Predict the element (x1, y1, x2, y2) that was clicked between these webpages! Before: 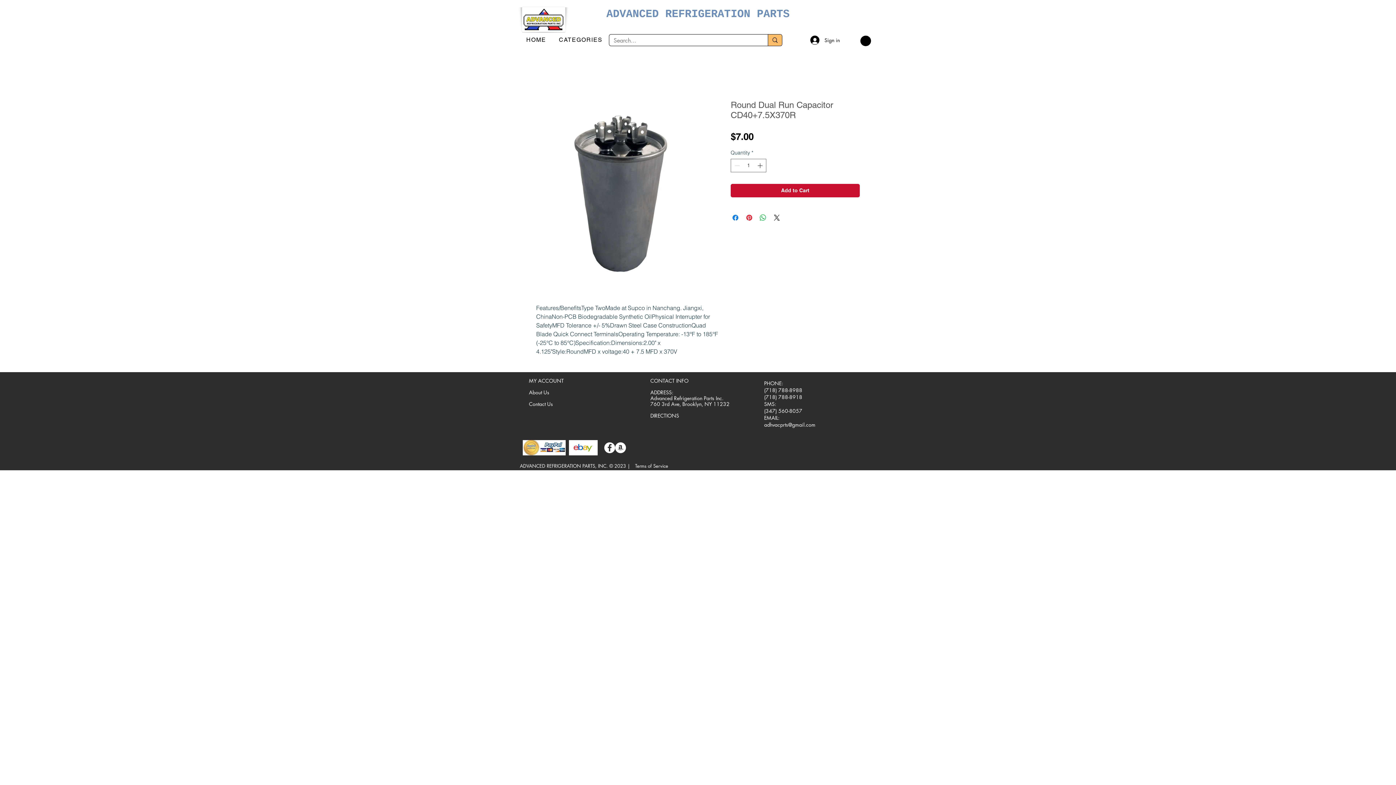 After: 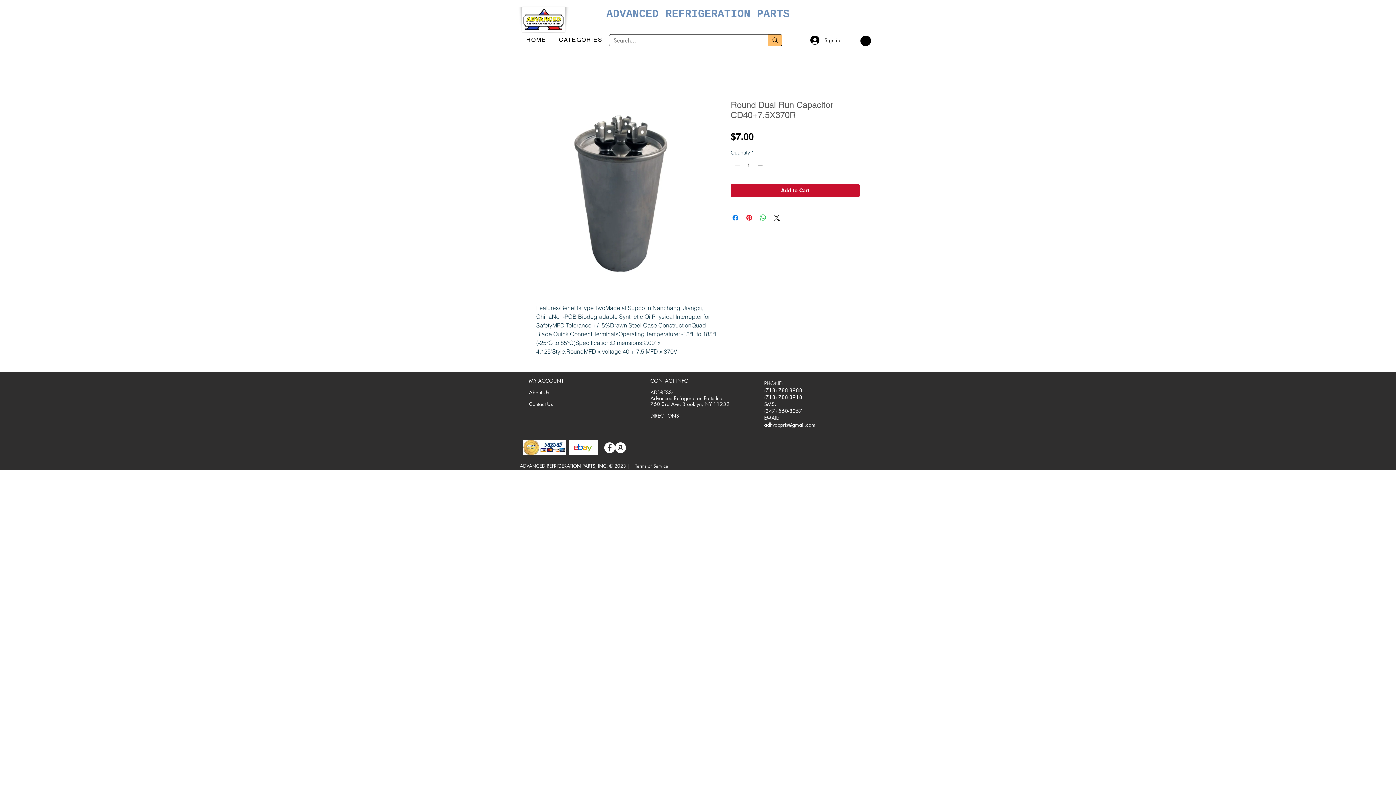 Action: bbox: (756, 159, 765, 172) label: Increment